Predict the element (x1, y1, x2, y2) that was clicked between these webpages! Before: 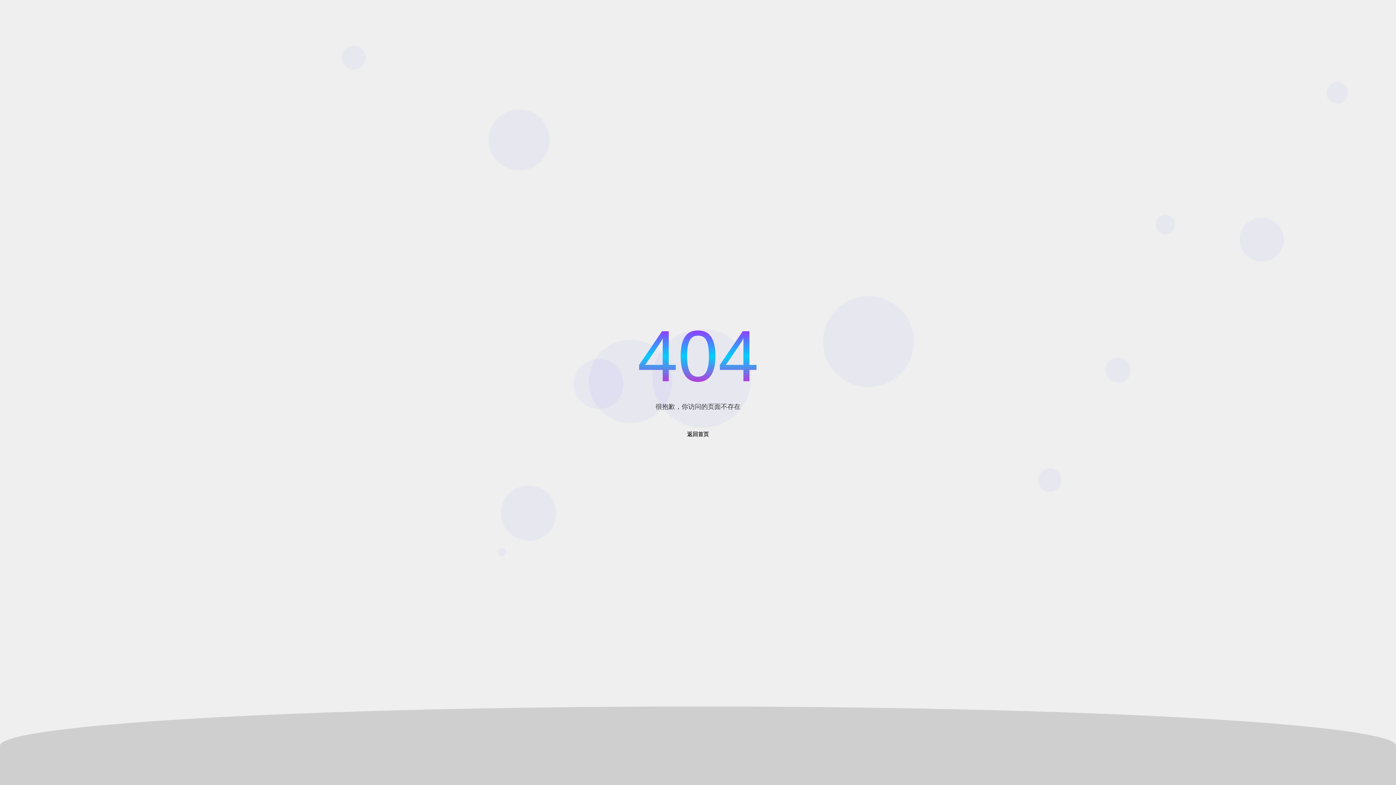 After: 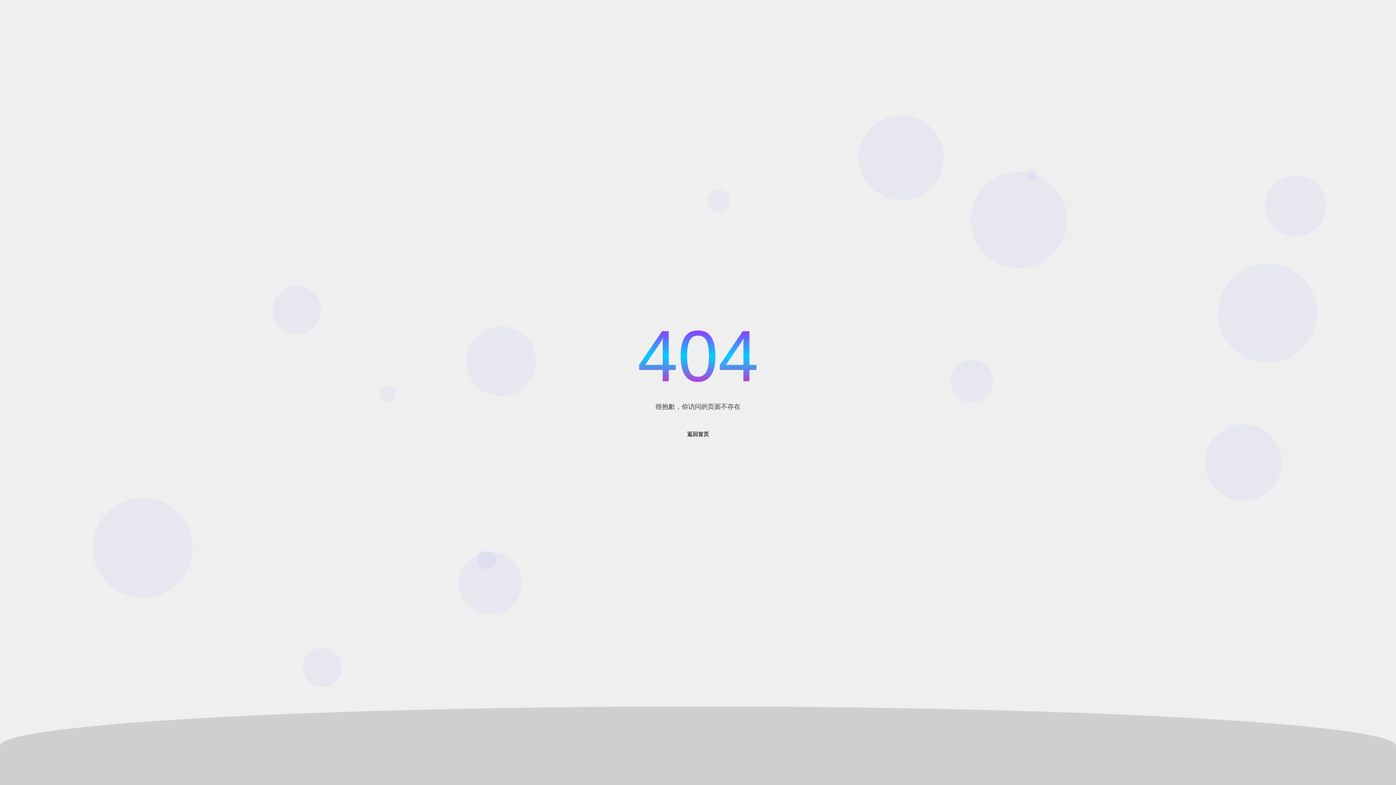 Action: label: 返回首页 bbox: (687, 431, 709, 437)